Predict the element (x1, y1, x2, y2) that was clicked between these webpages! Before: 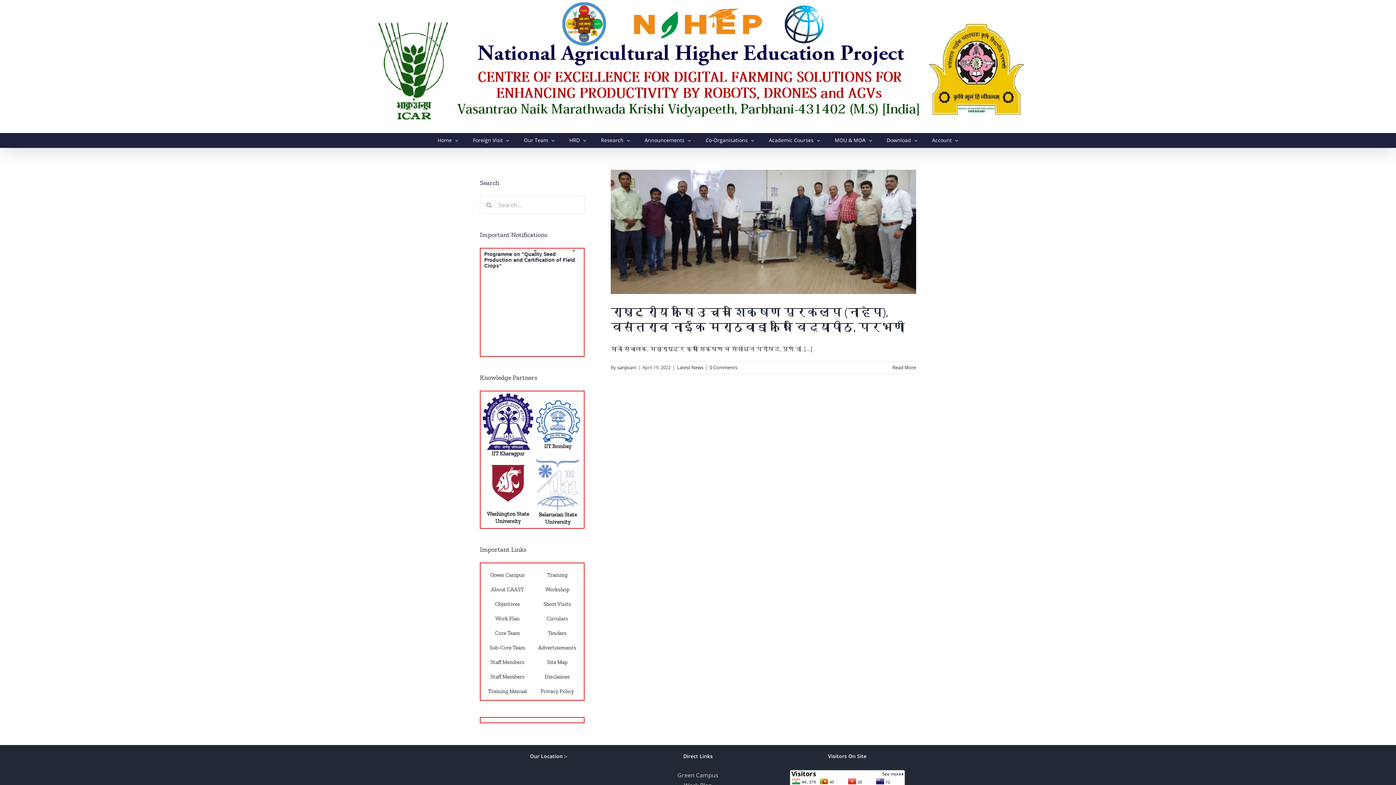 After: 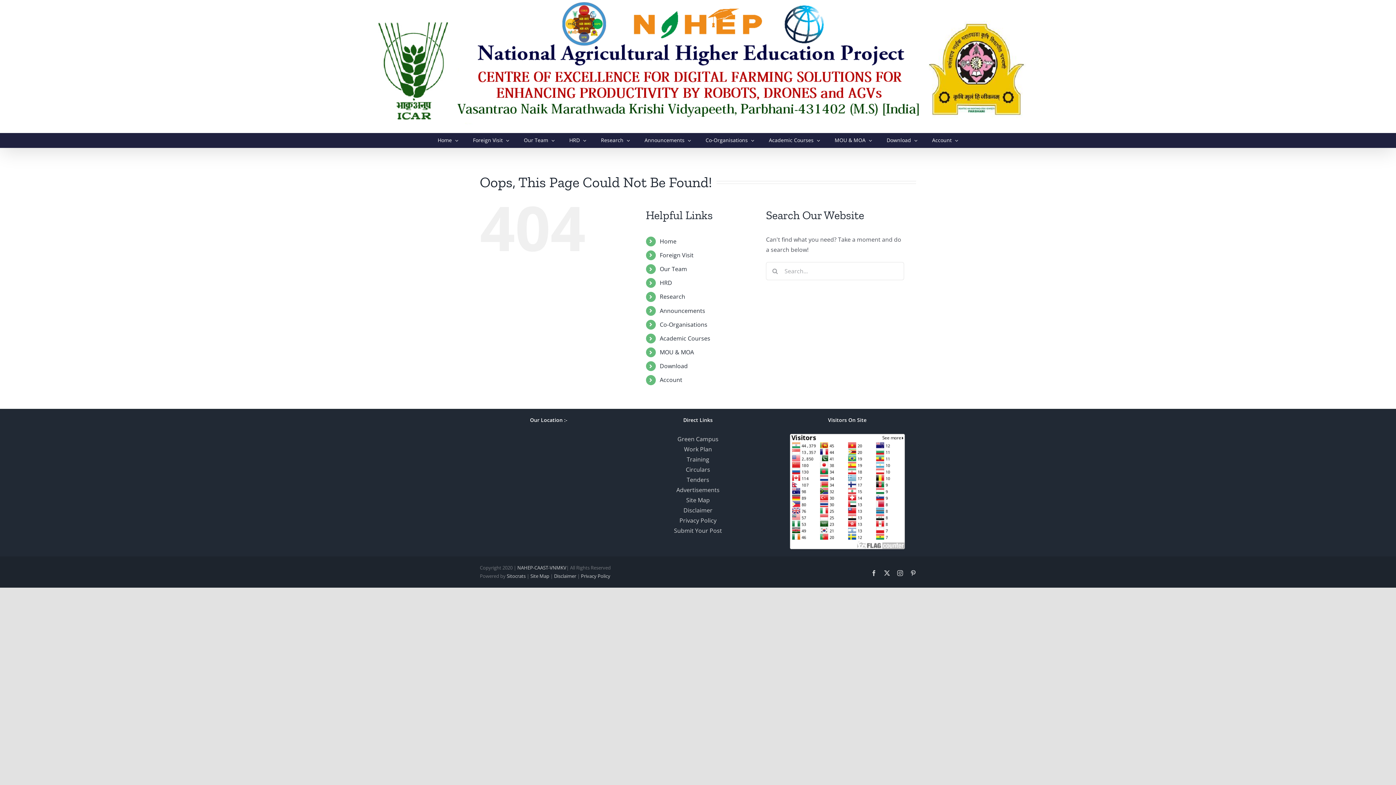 Action: bbox: (495, 600, 520, 607) label: Objectives